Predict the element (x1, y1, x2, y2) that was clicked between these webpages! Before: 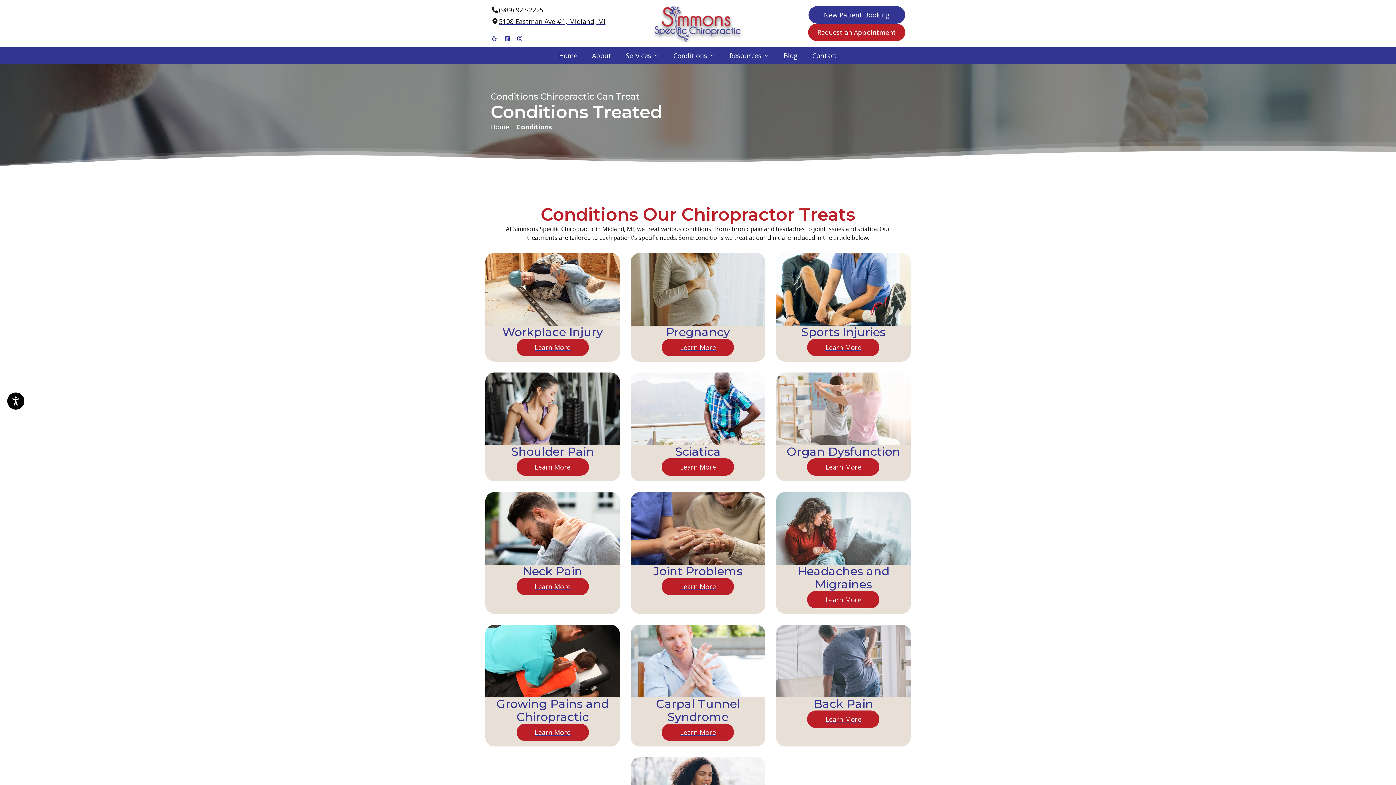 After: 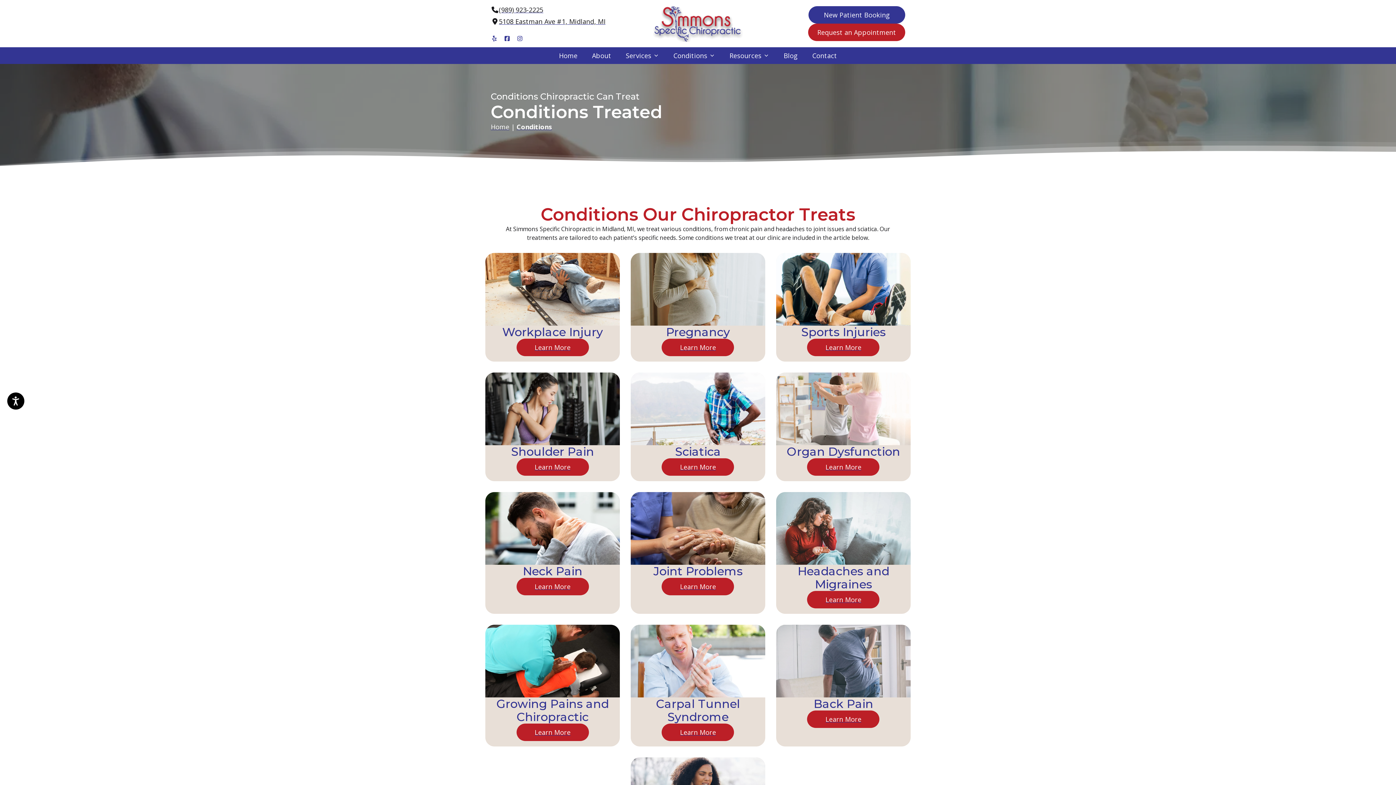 Action: bbox: (490, 33, 498, 42)